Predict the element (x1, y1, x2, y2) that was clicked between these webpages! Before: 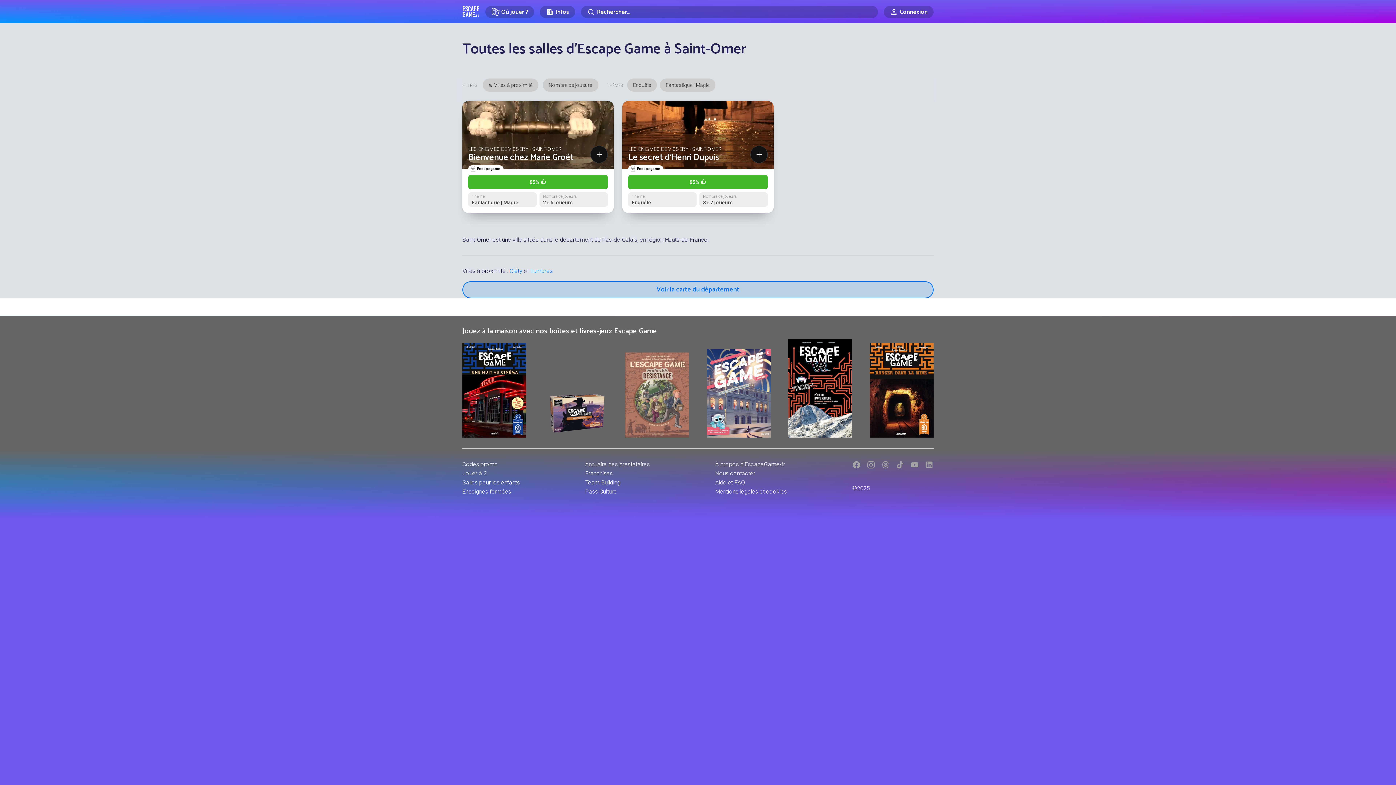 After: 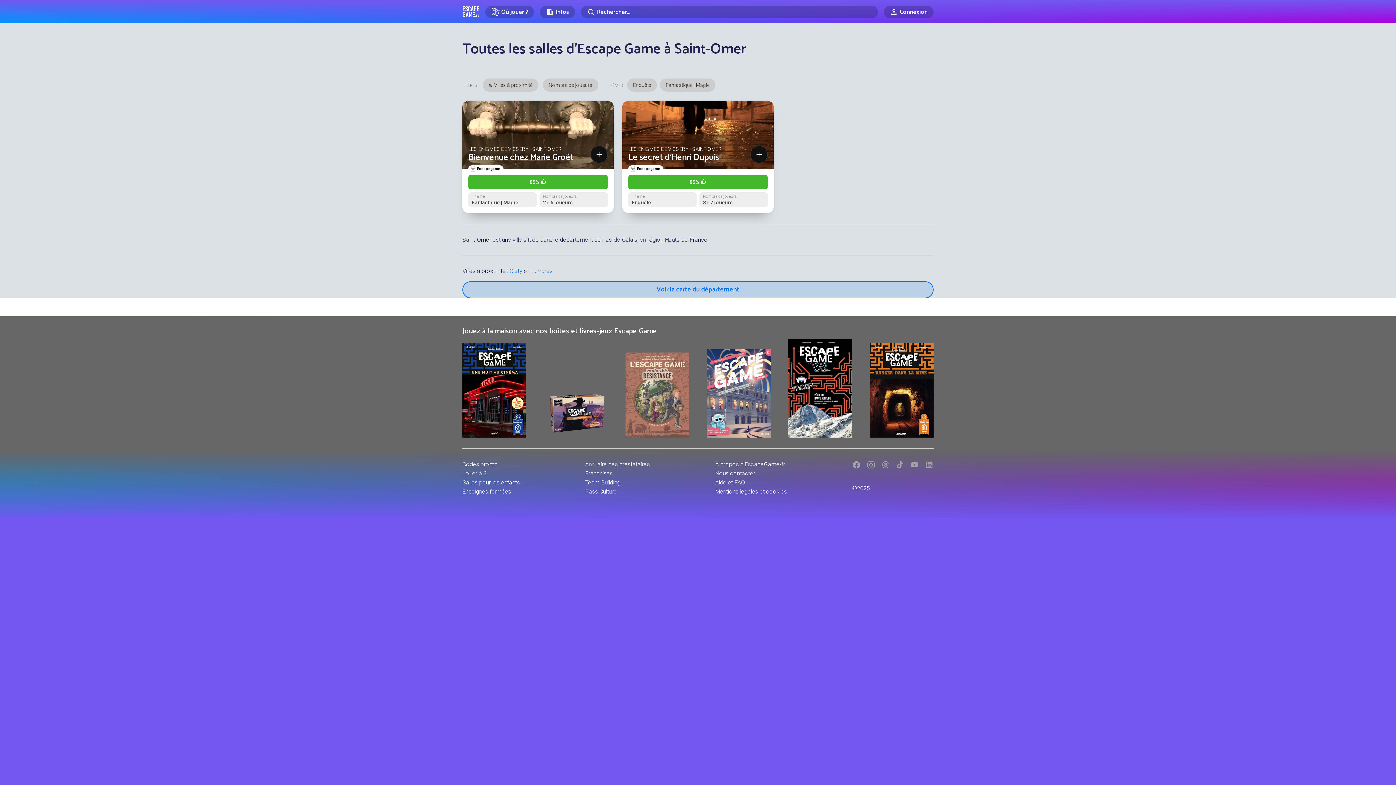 Action: bbox: (896, 461, 904, 467)